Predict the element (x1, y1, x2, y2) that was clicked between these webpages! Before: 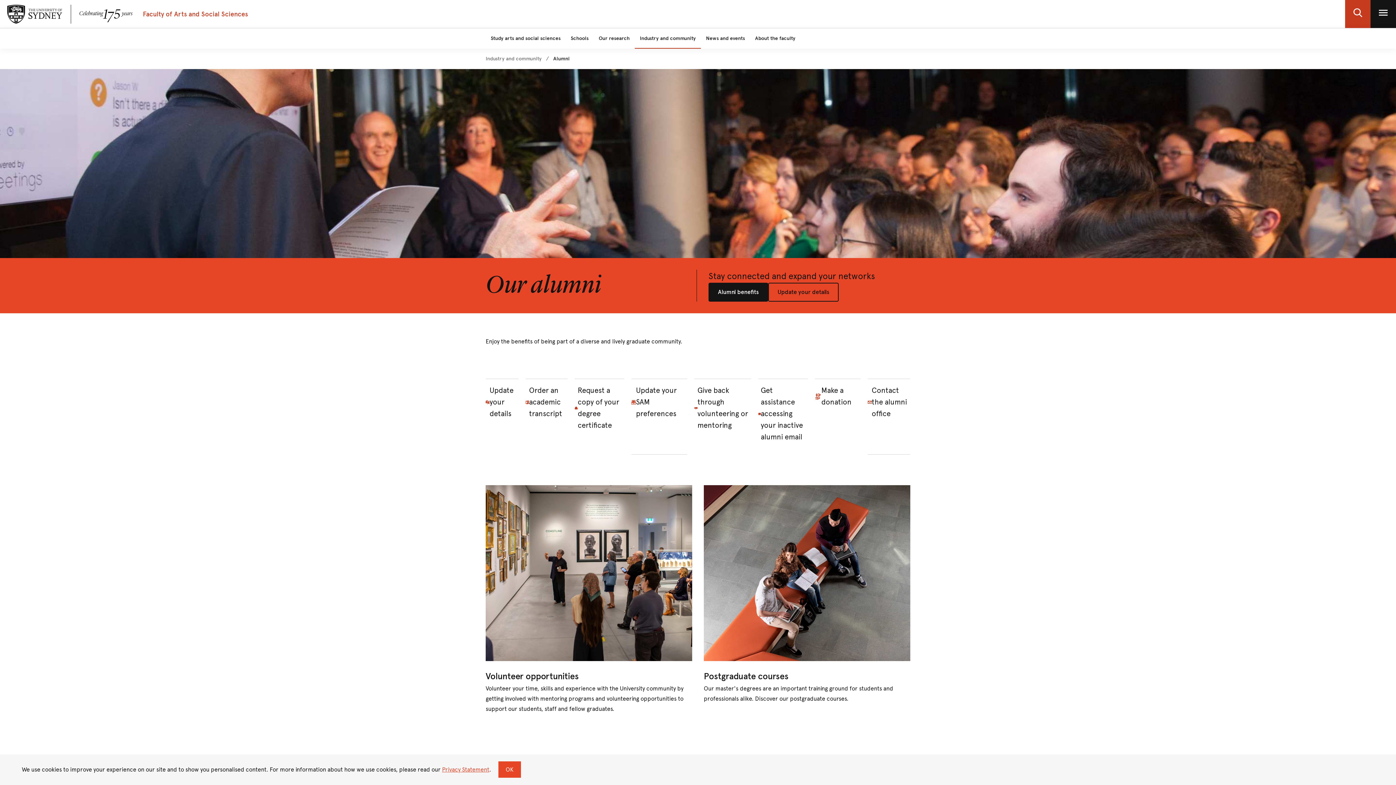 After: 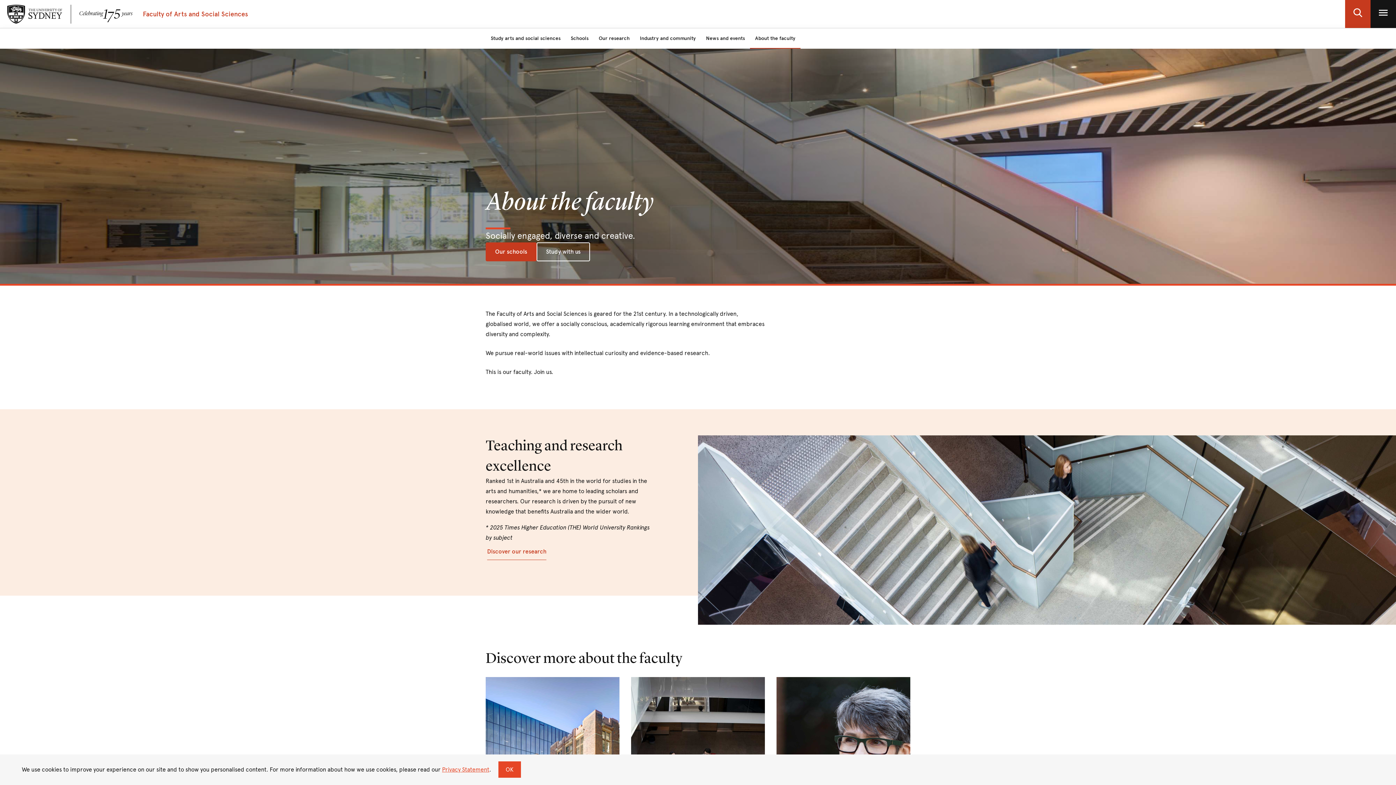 Action: label: About the faculty bbox: (750, 28, 800, 48)